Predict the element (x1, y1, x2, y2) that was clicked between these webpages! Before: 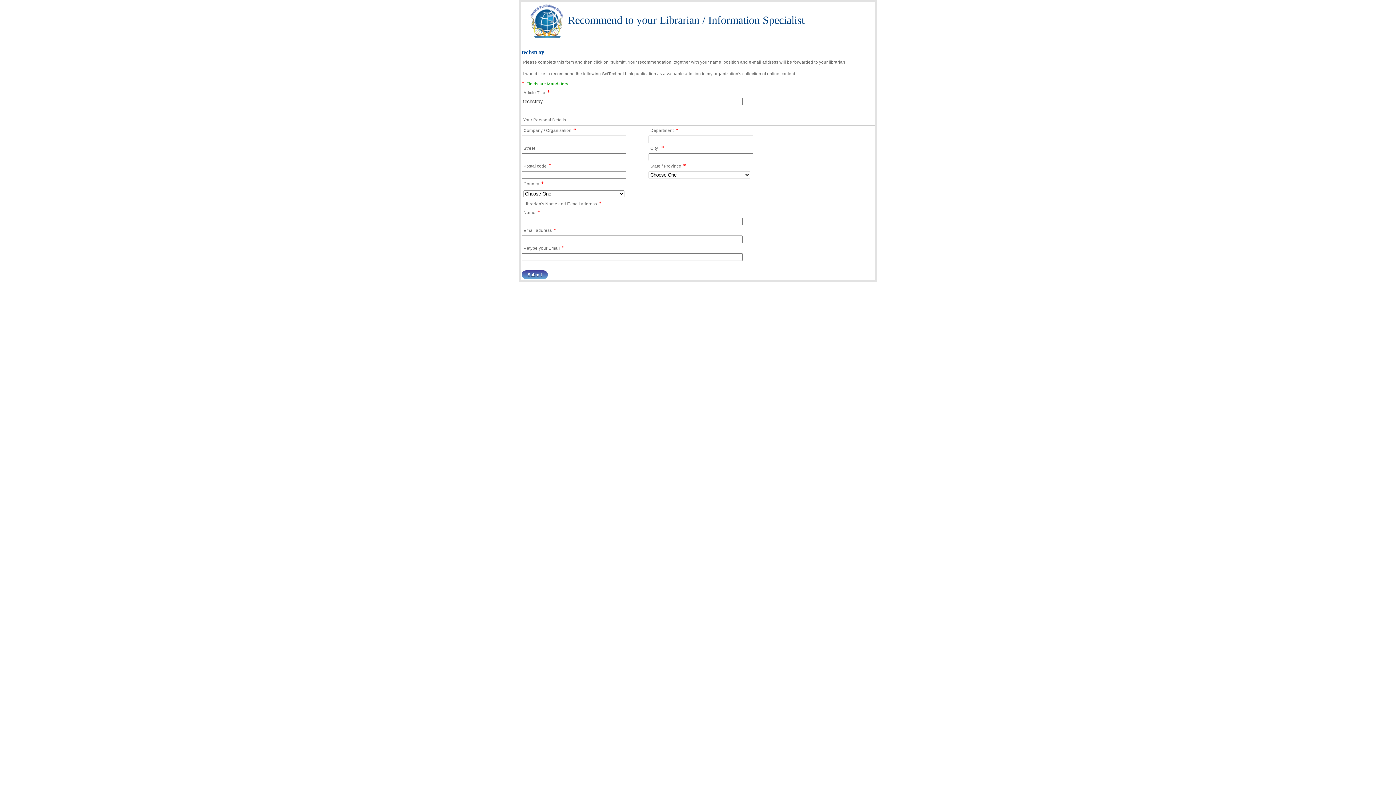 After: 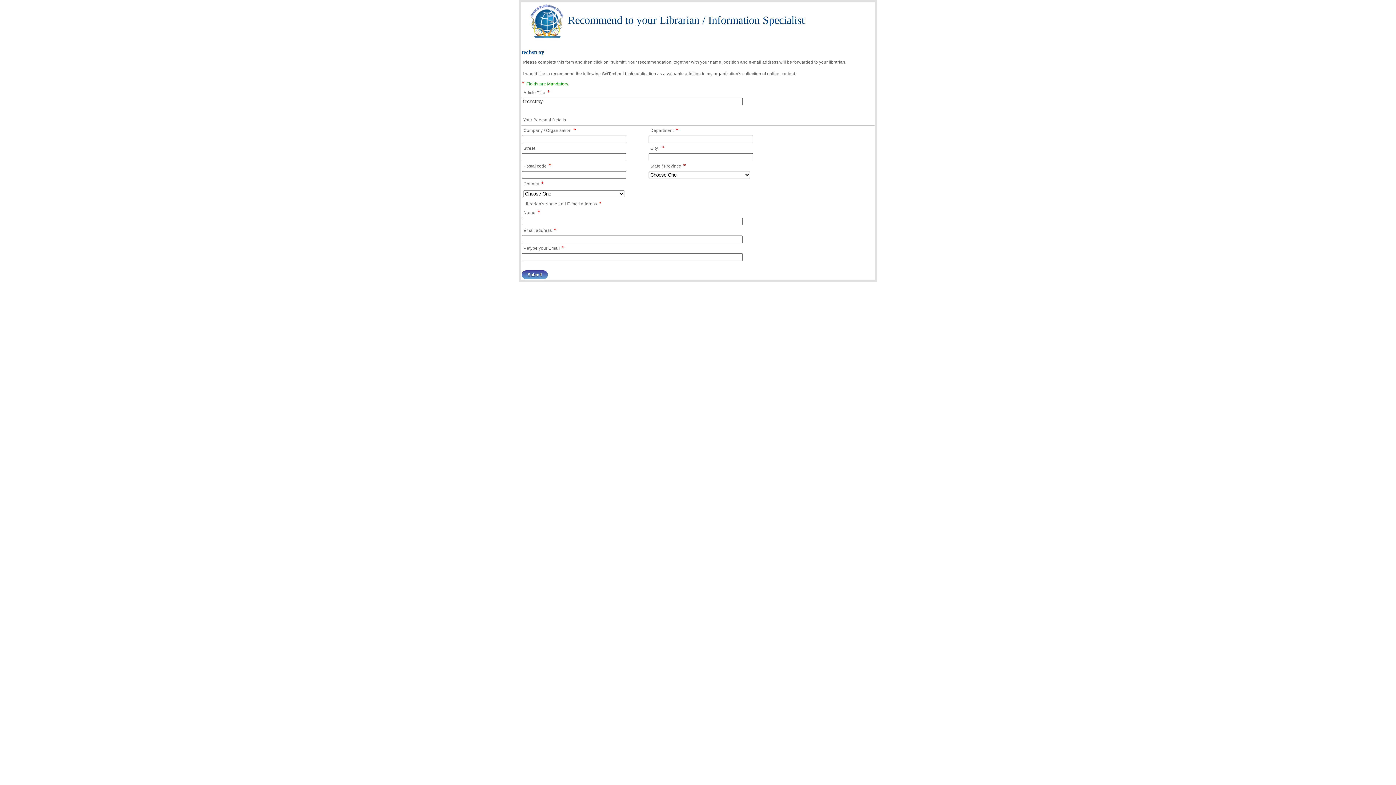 Action: bbox: (528, 13, 565, 25)